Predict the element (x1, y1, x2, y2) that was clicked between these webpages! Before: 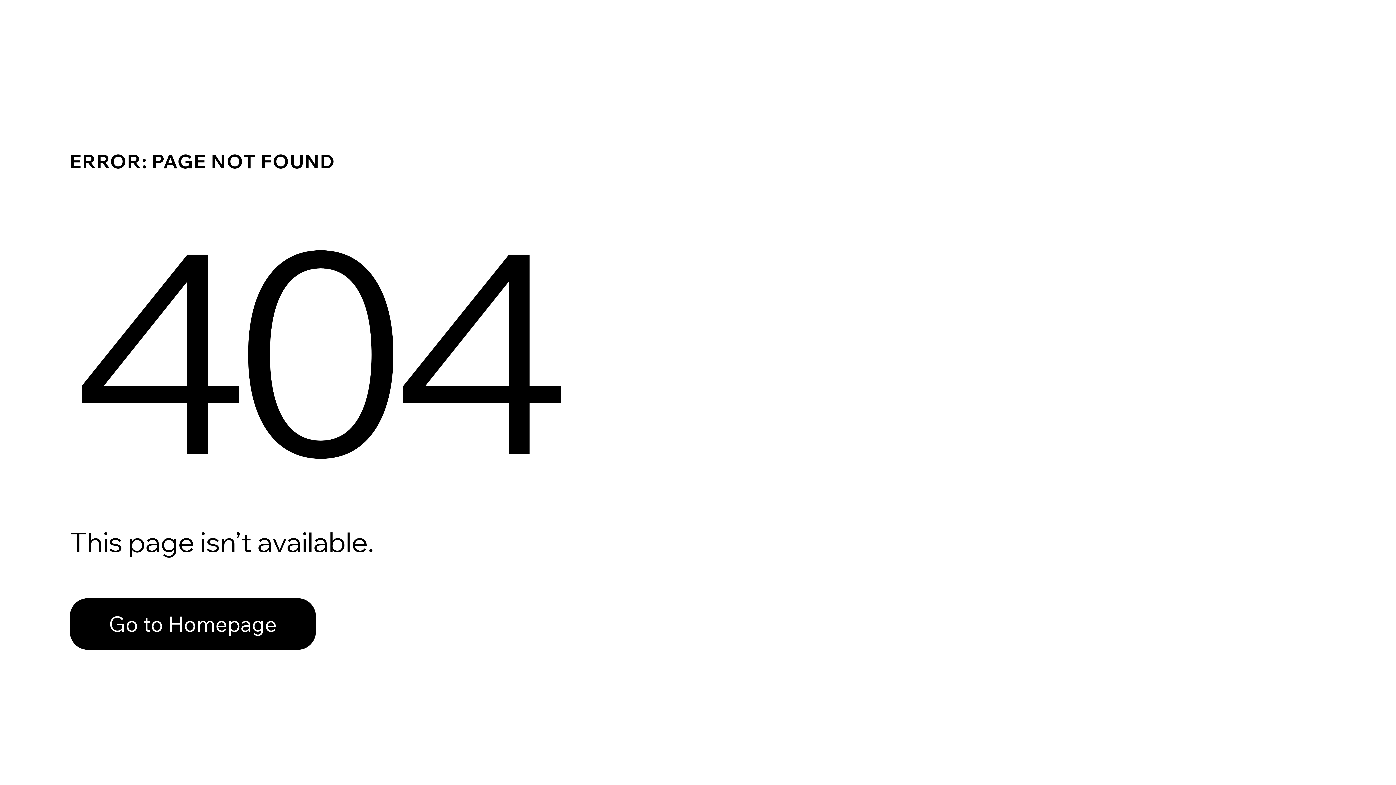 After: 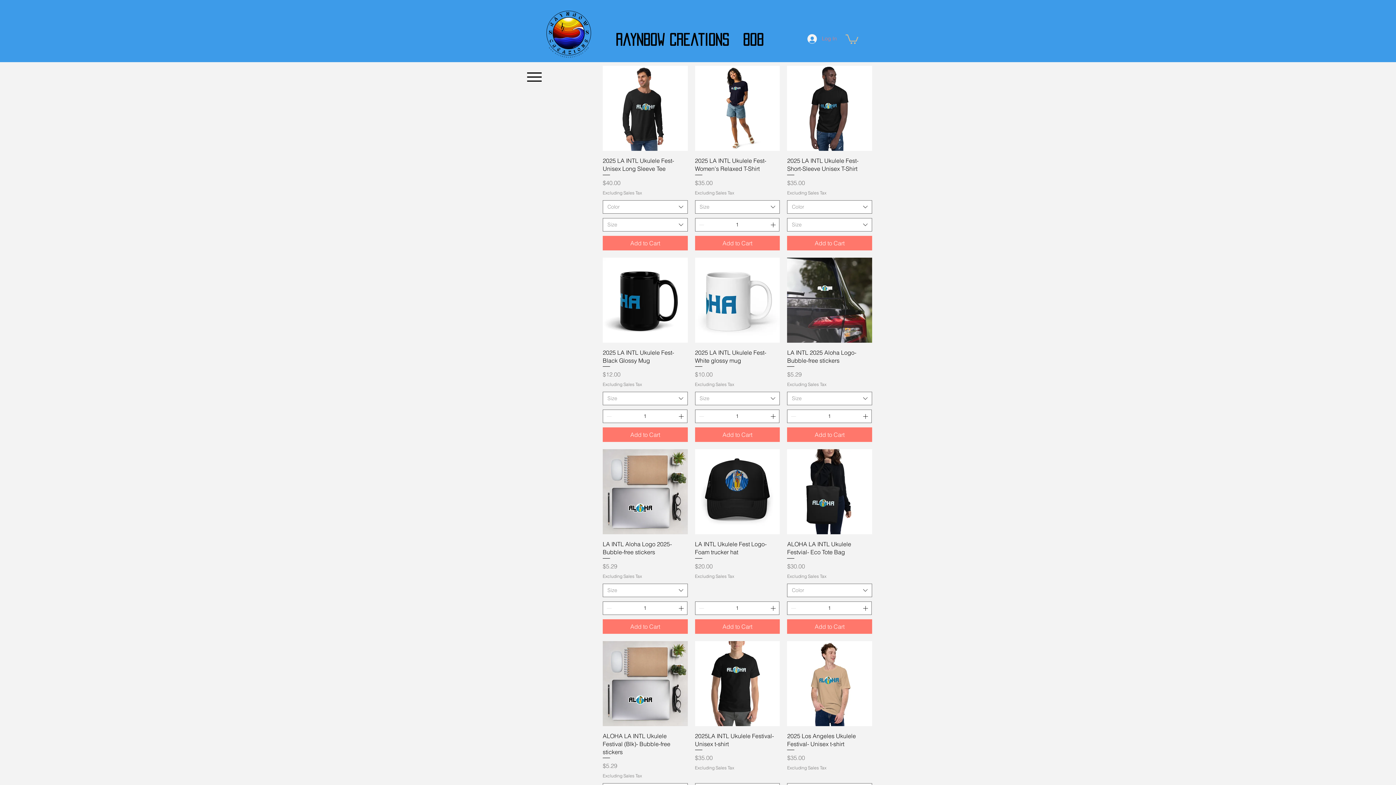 Action: label: Go to Homepage bbox: (69, 582, 768, 659)